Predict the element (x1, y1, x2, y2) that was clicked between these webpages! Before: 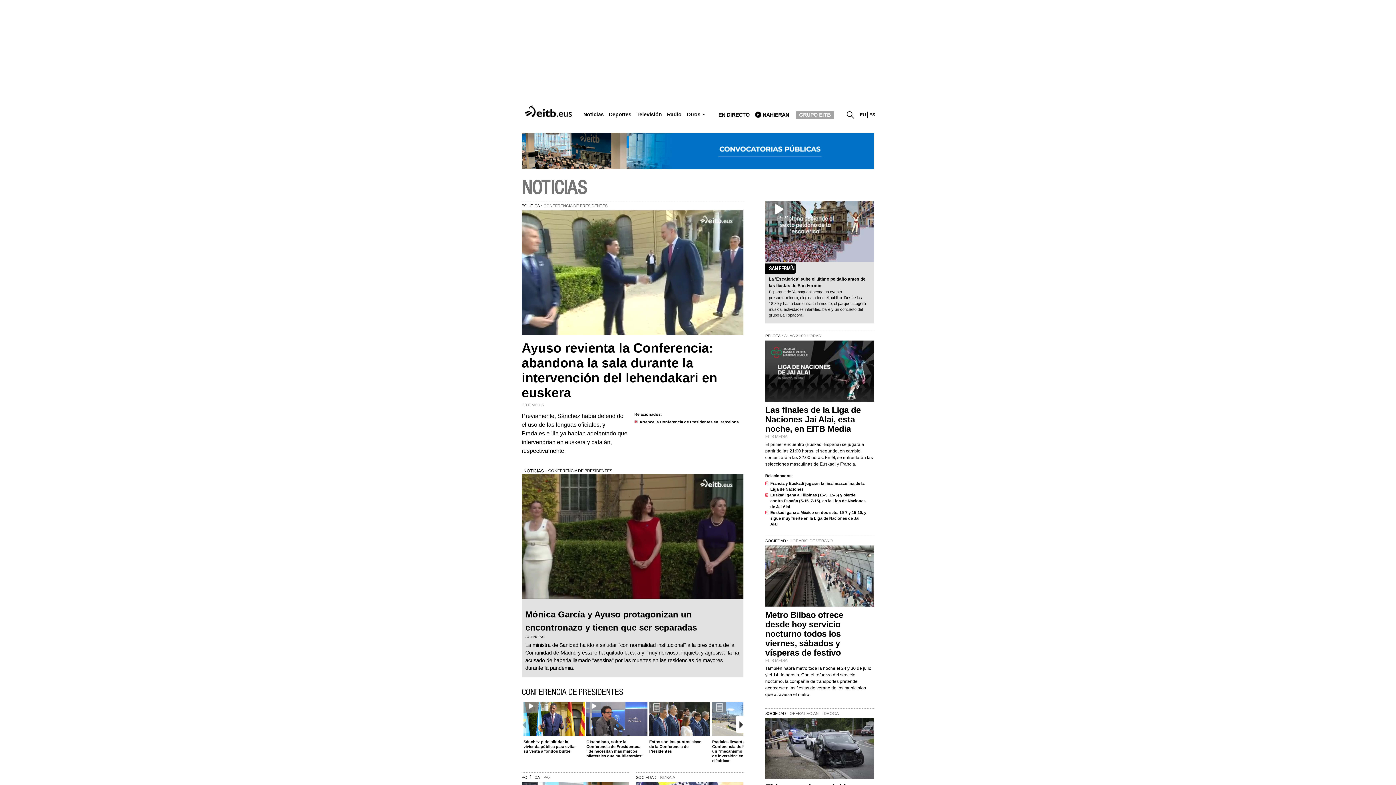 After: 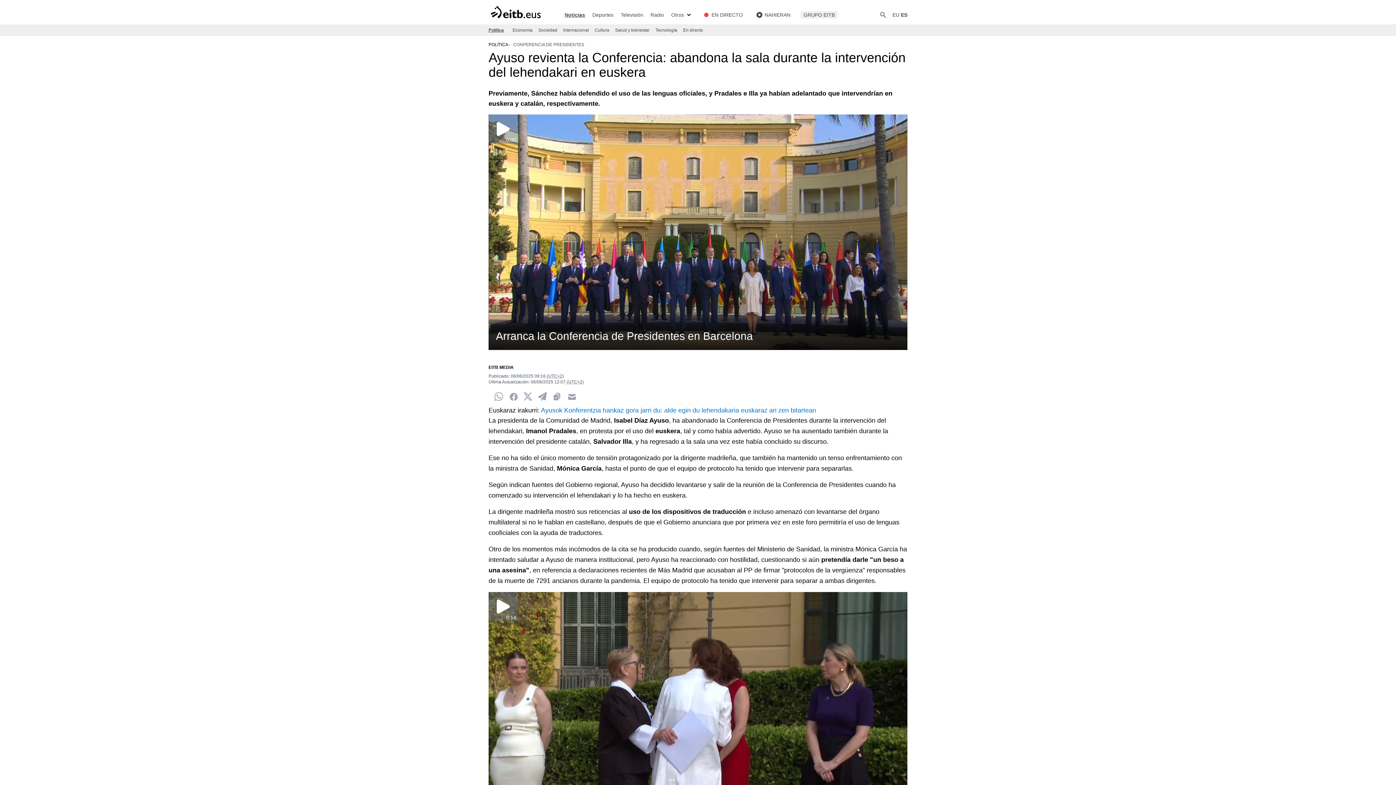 Action: bbox: (521, 340, 717, 400) label: Ayuso revienta la Conferencia: abandona la sala durante la intervención del lehendakari en euskera